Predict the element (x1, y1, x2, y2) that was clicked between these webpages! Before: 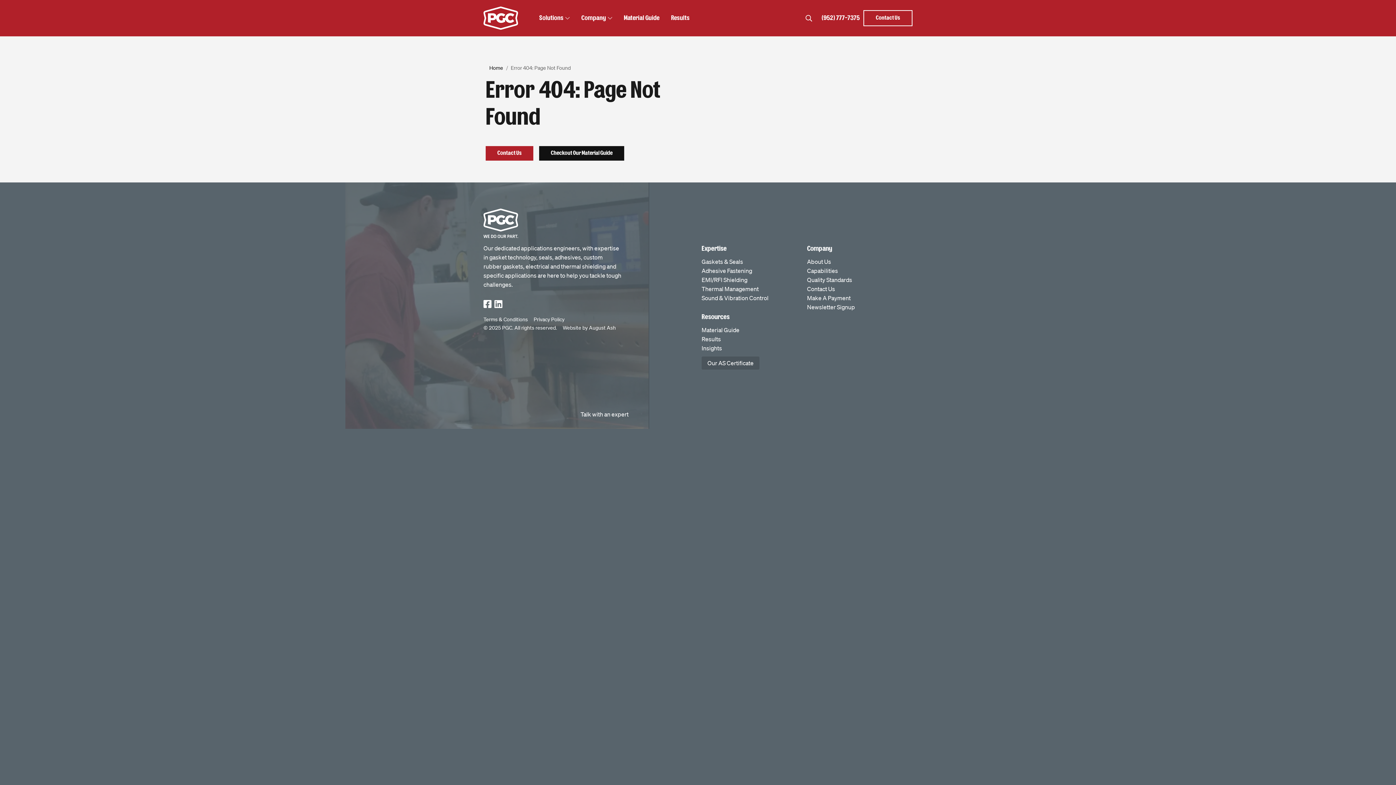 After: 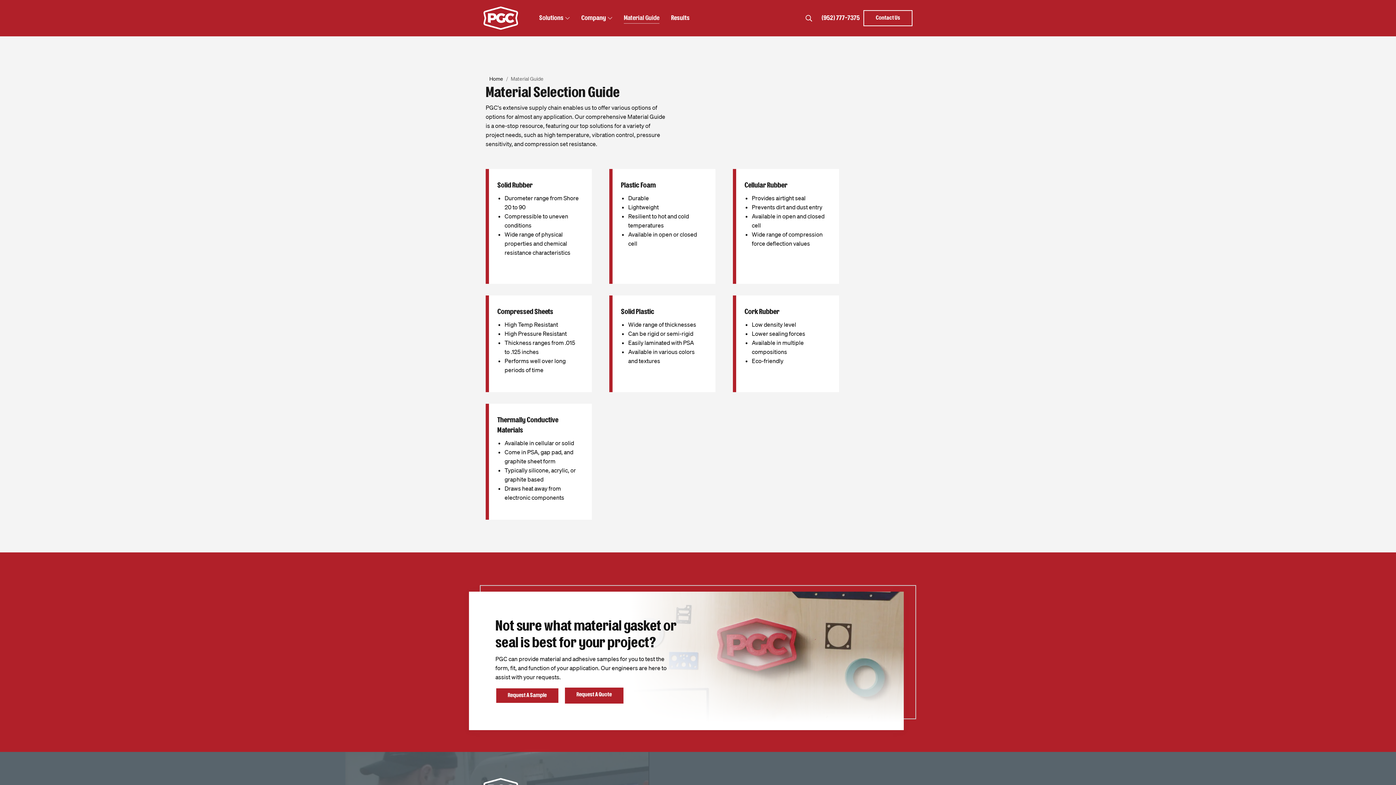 Action: bbox: (539, 146, 624, 160) label: Checkout Our Material Guide